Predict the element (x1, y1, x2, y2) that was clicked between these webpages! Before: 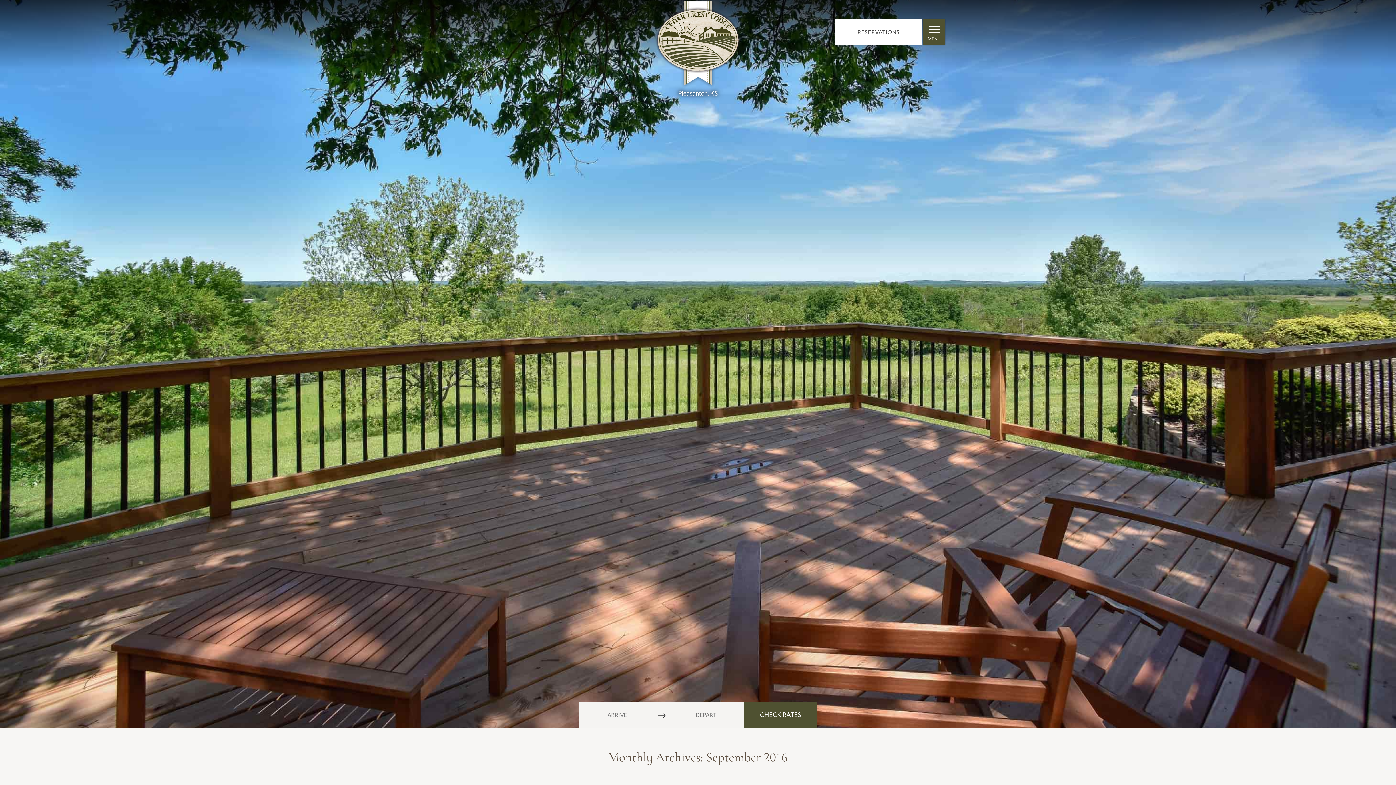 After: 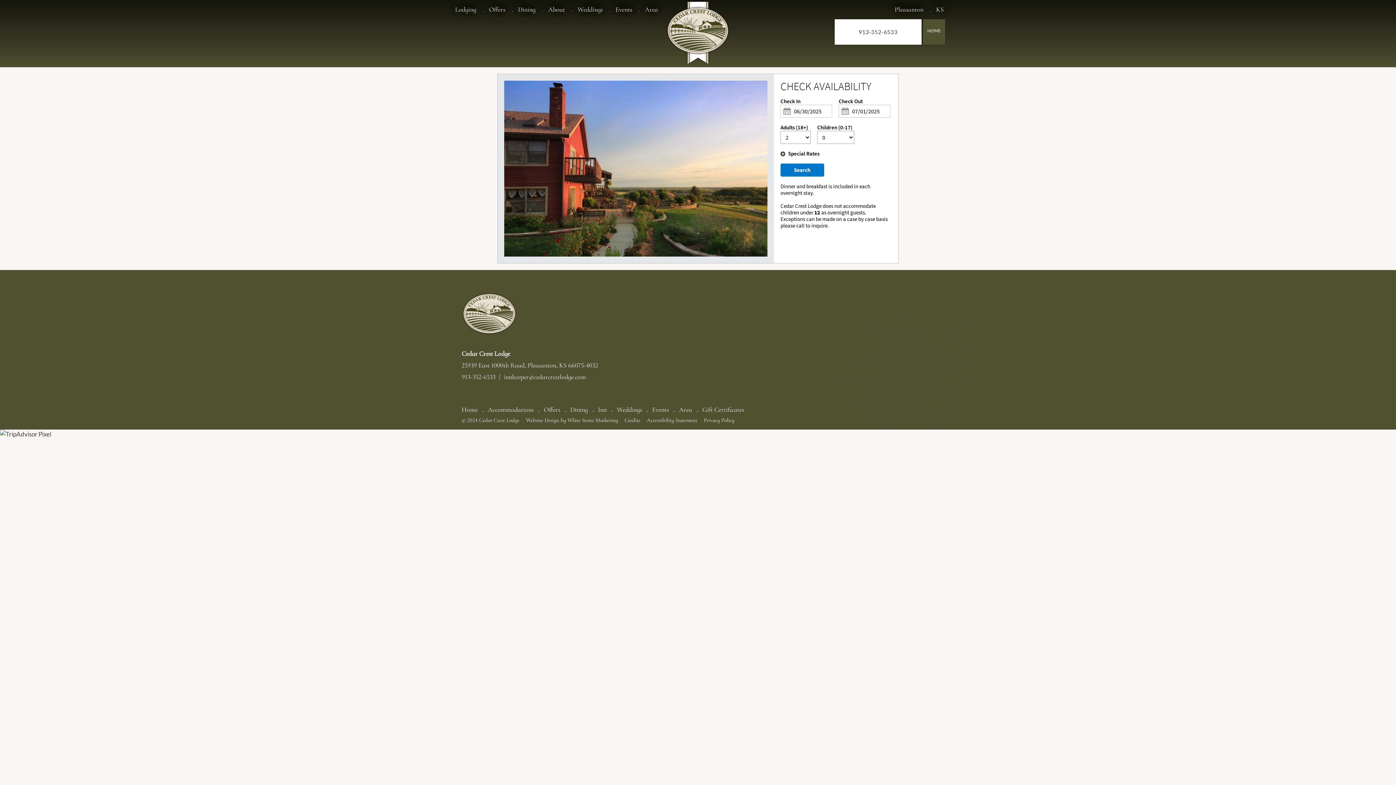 Action: label: RESERVATIONS bbox: (835, 19, 922, 44)